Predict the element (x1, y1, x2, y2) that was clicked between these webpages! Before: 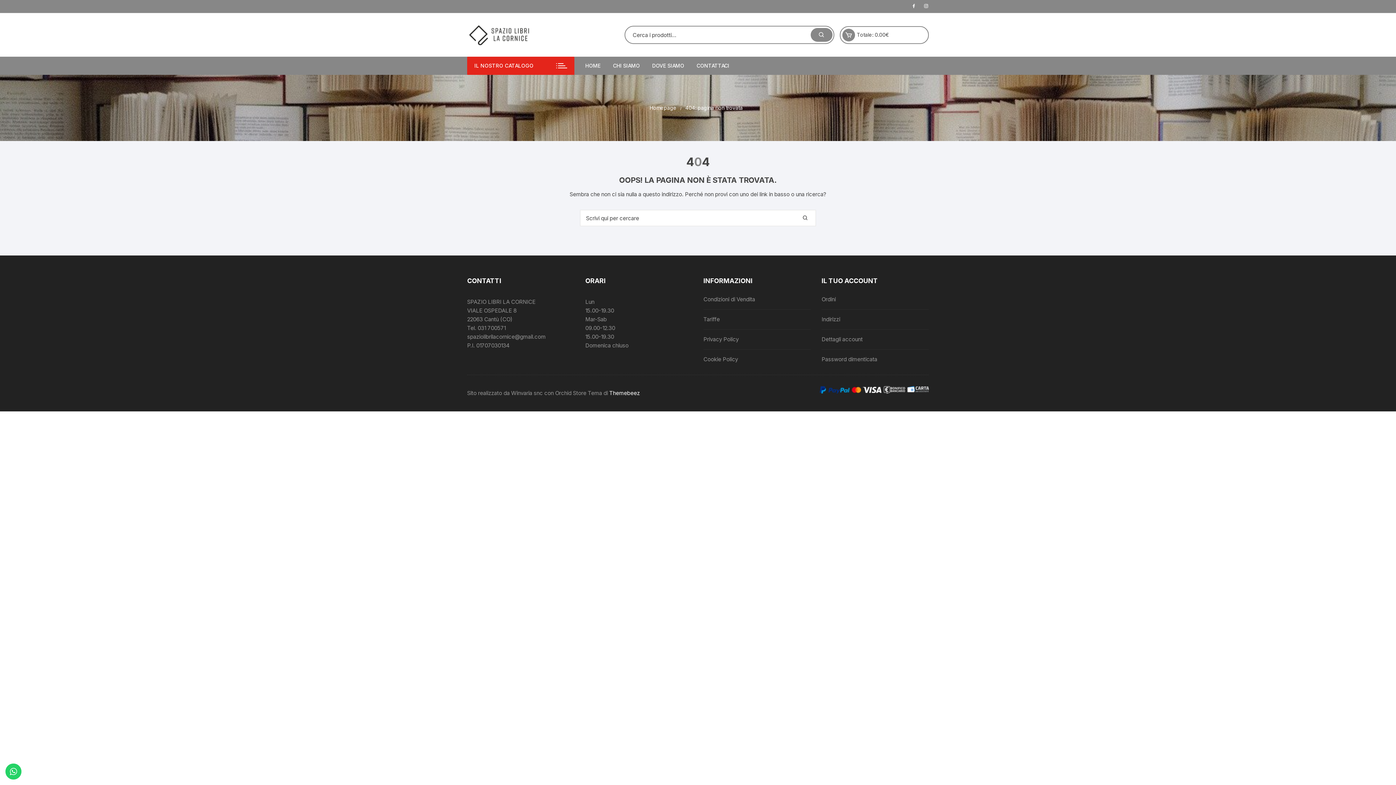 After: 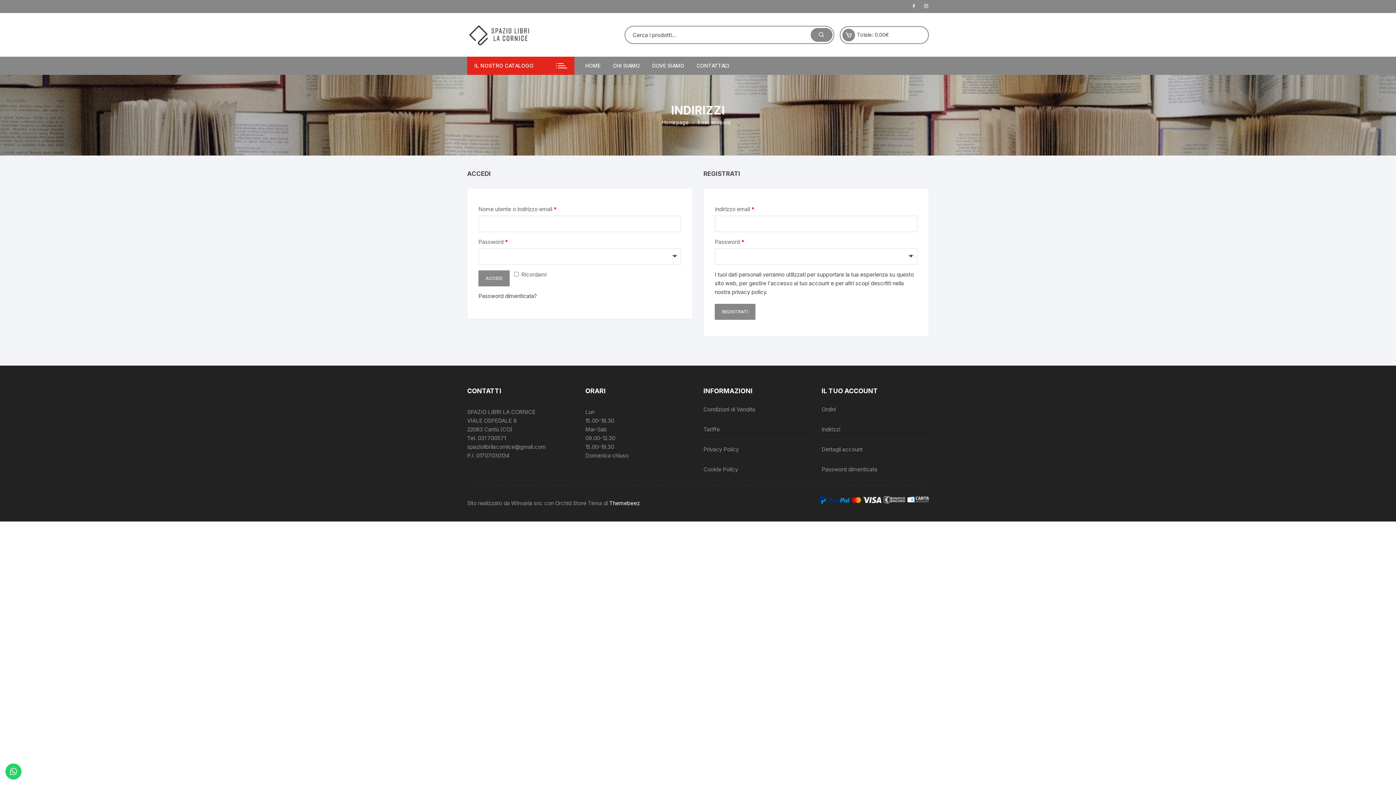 Action: label: Indirizzi bbox: (821, 315, 840, 324)